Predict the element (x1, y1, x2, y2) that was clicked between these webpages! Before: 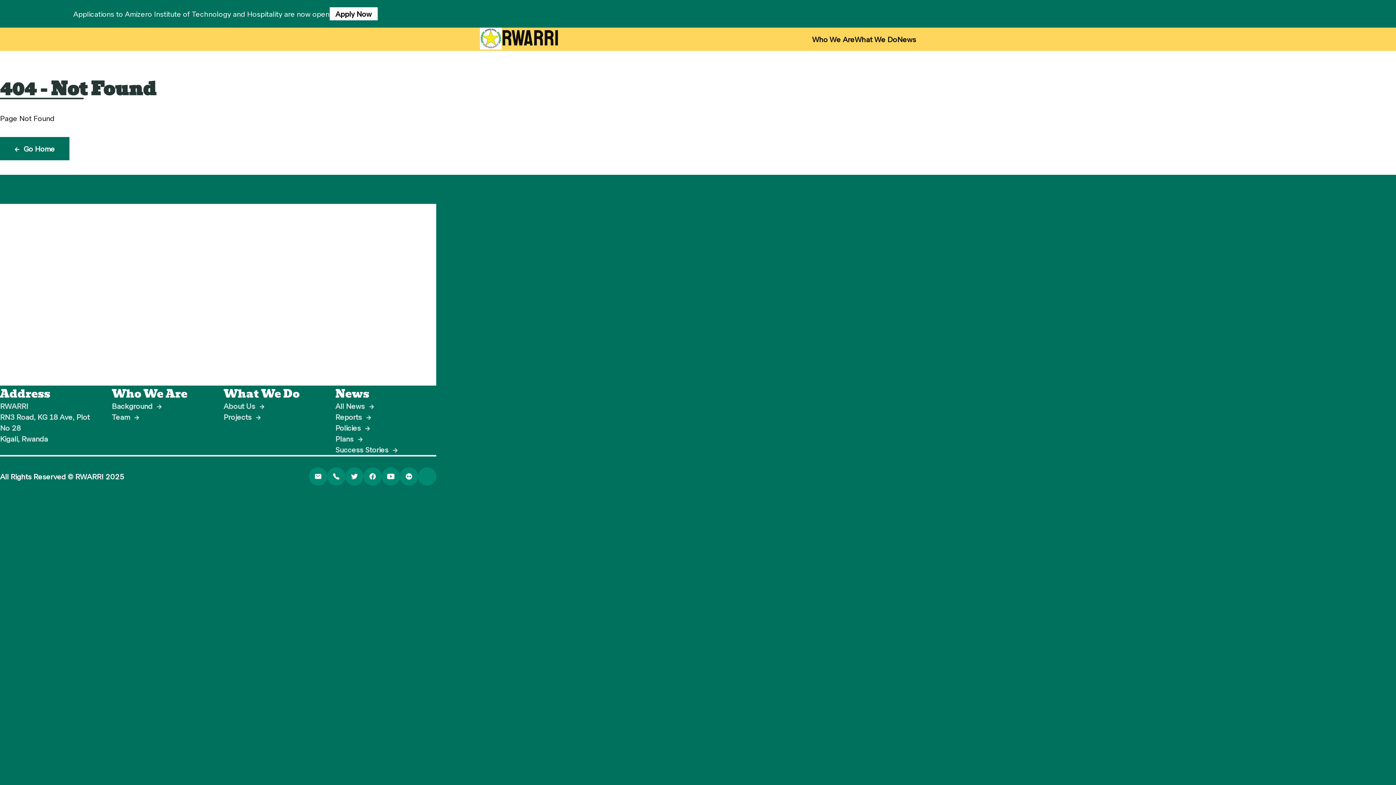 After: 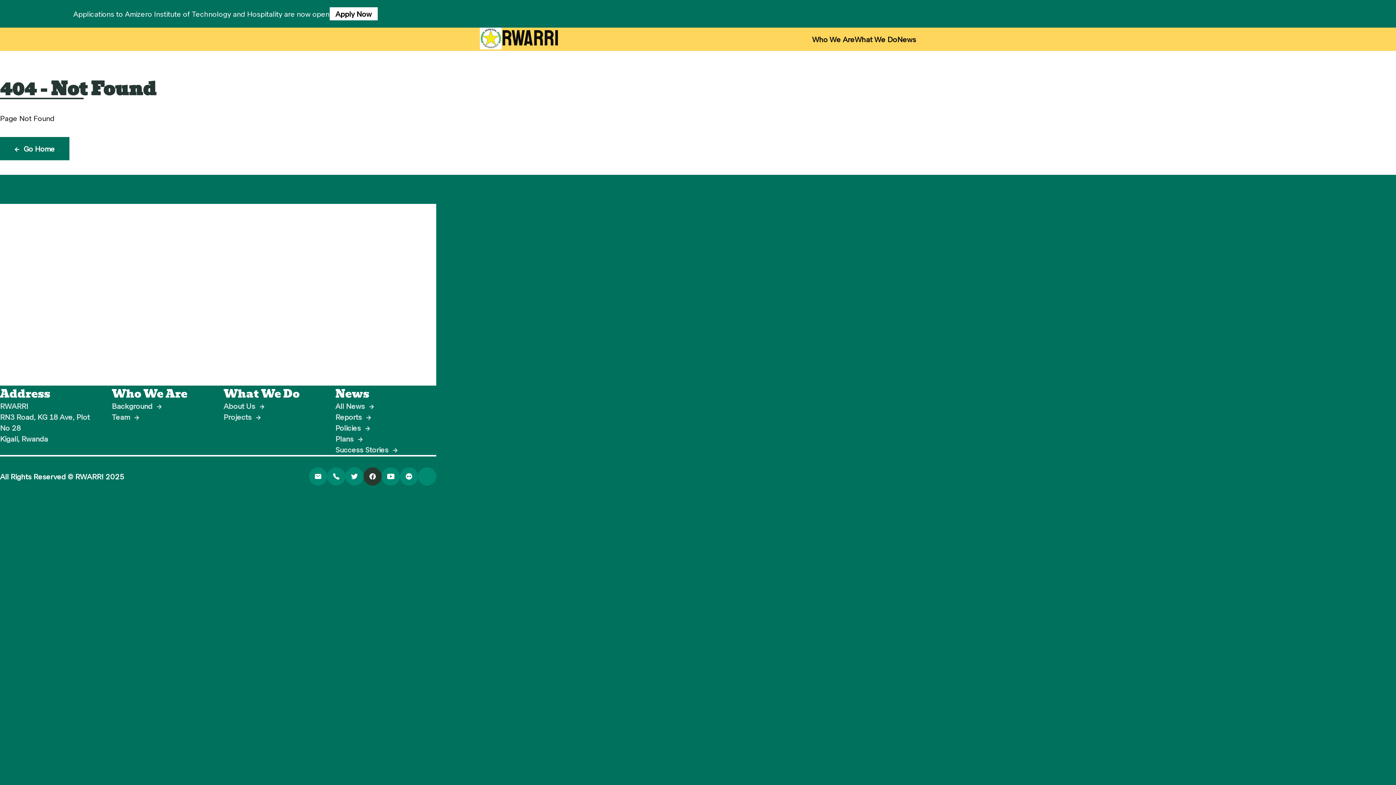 Action: label: Facebook bbox: (363, 467, 381, 485)